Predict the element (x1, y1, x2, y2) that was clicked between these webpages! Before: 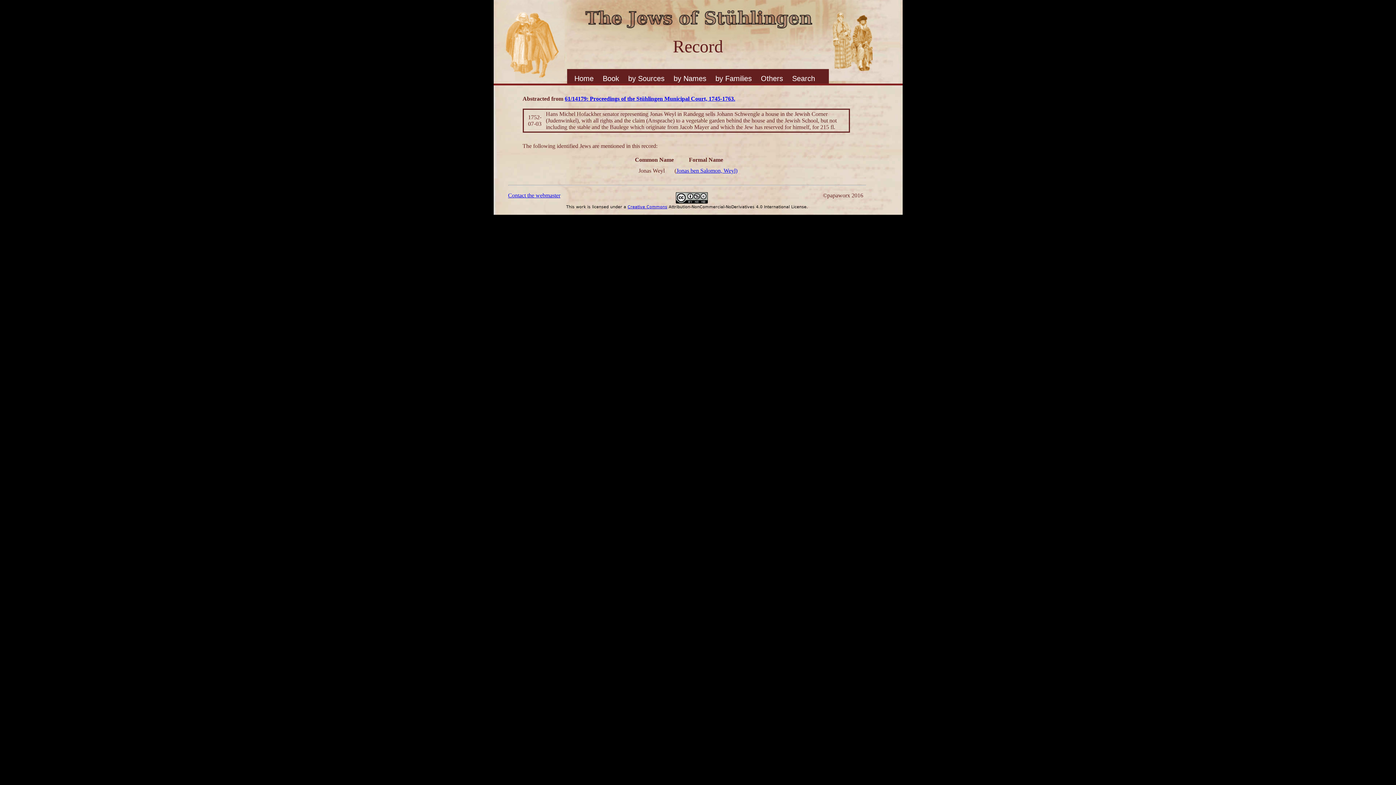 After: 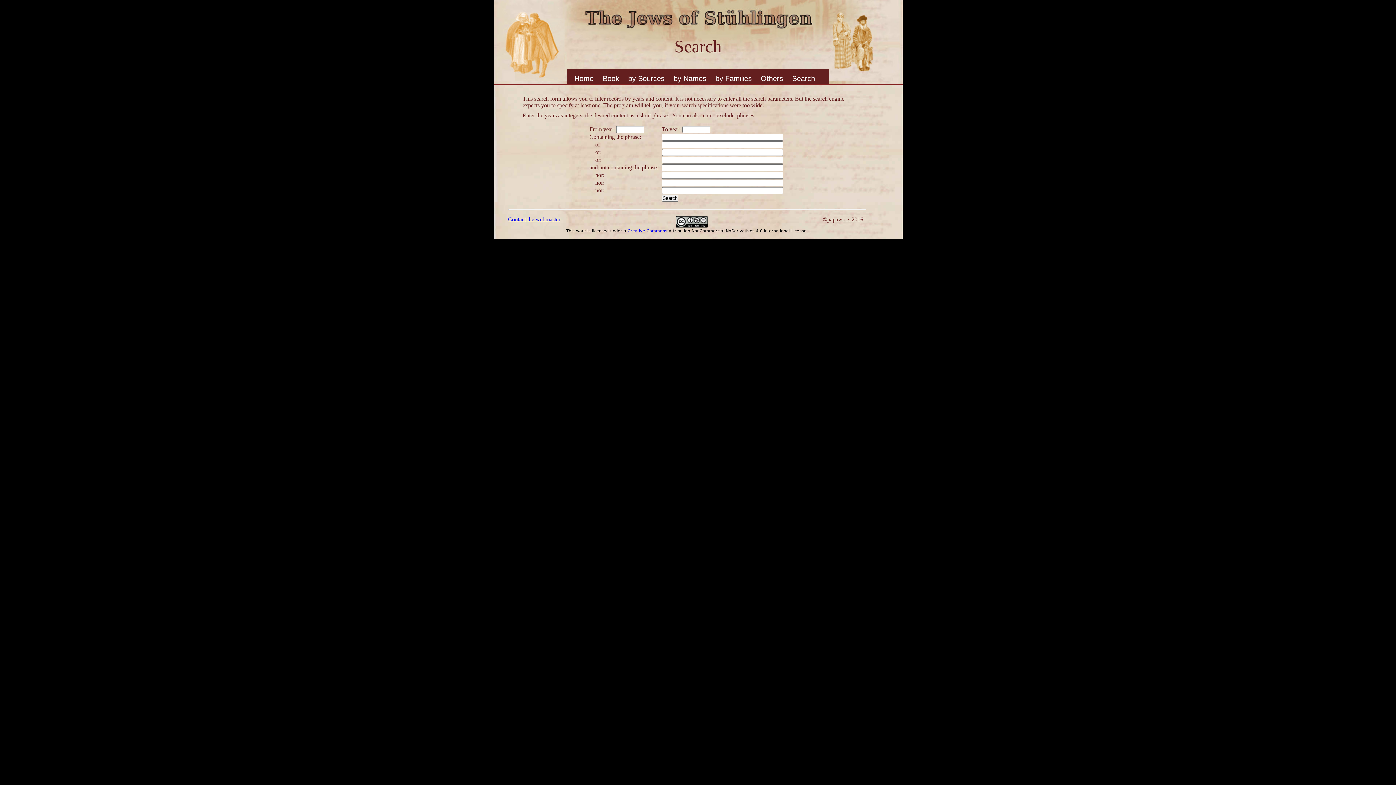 Action: label: Search bbox: (785, 69, 817, 82)